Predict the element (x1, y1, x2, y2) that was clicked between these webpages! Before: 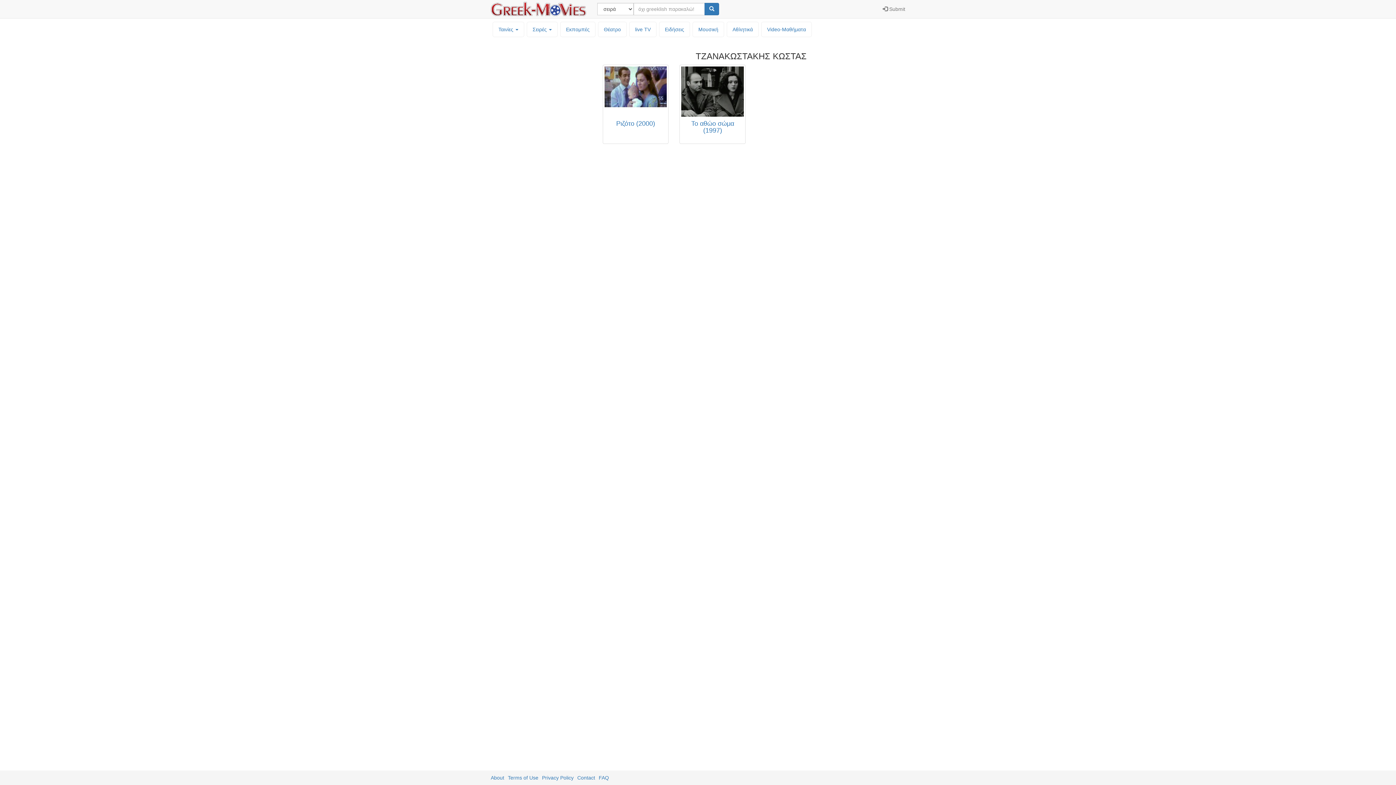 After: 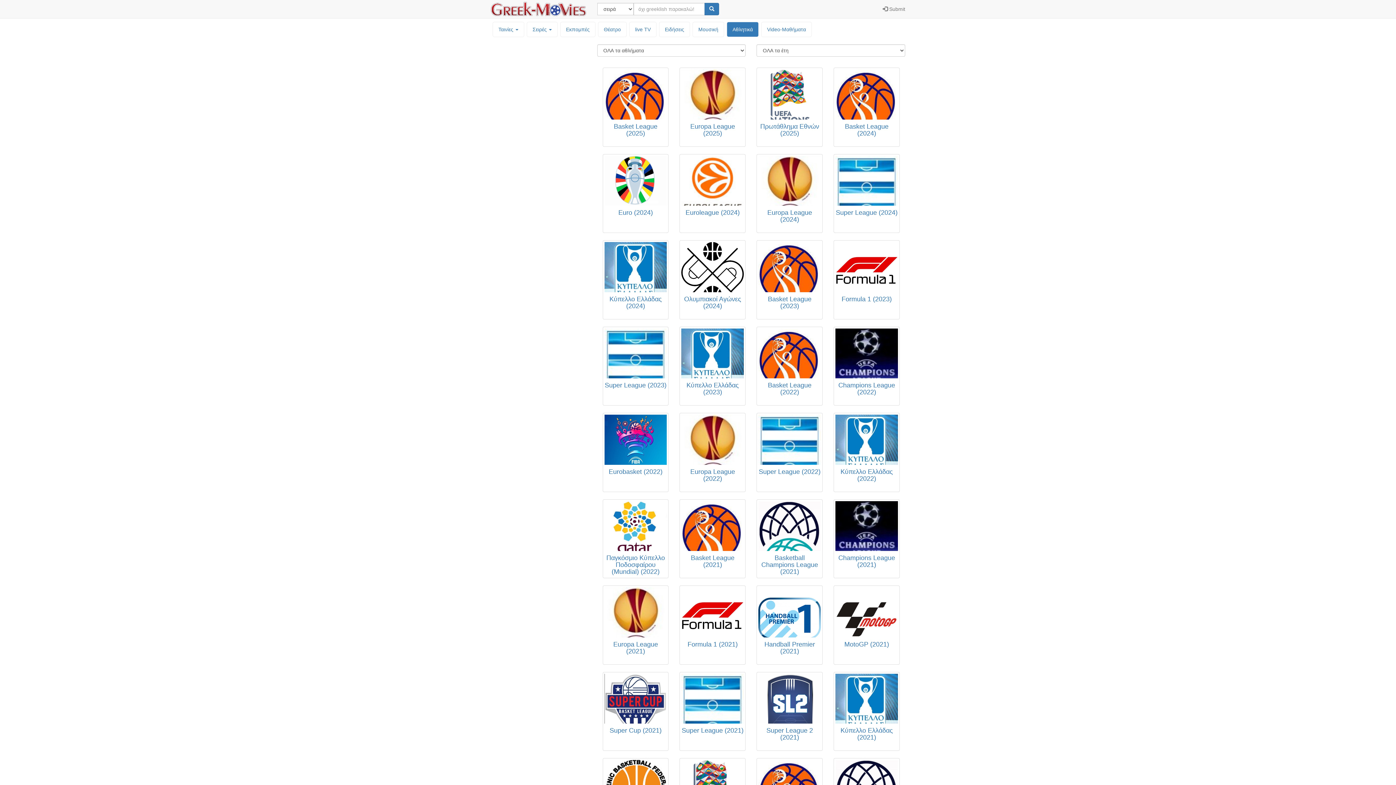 Action: bbox: (727, 22, 758, 36) label: Αθλητικά